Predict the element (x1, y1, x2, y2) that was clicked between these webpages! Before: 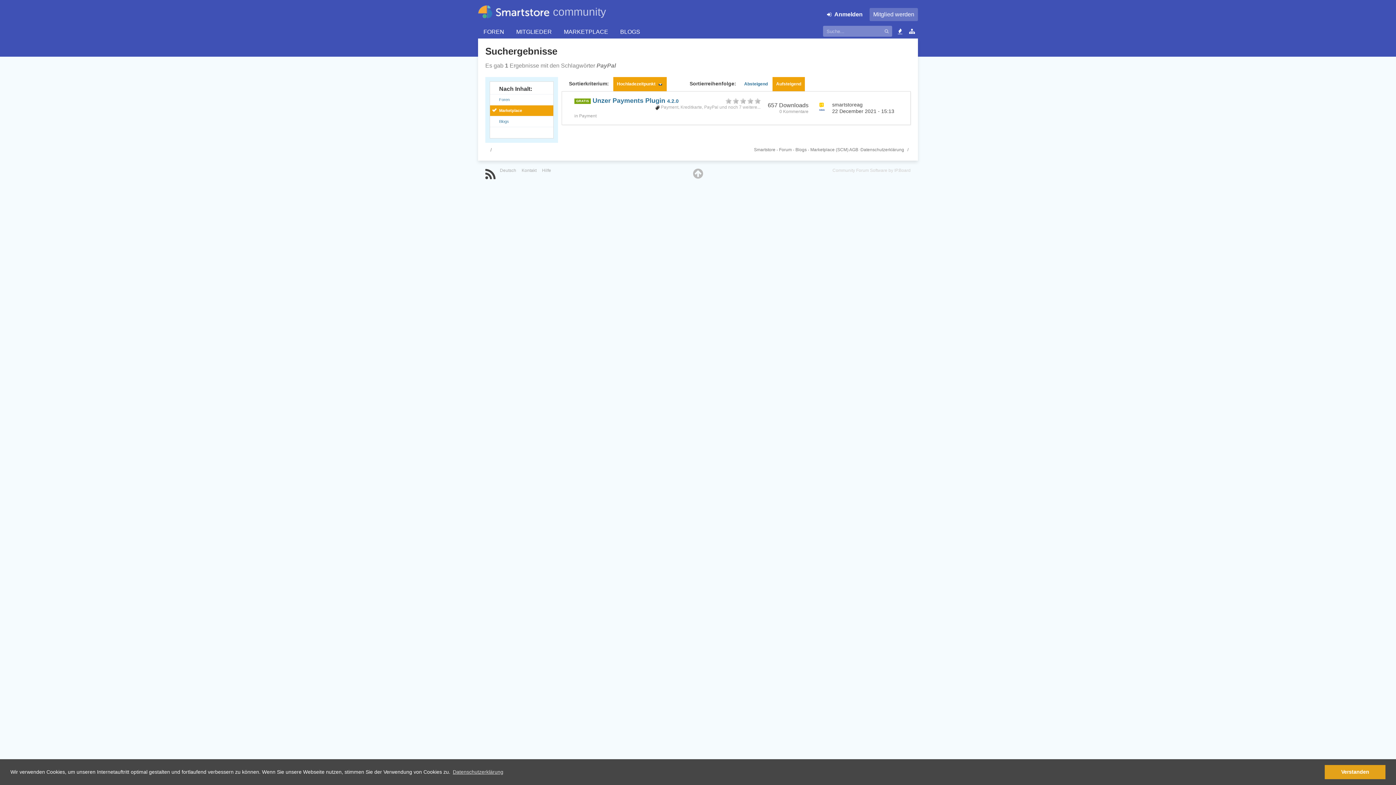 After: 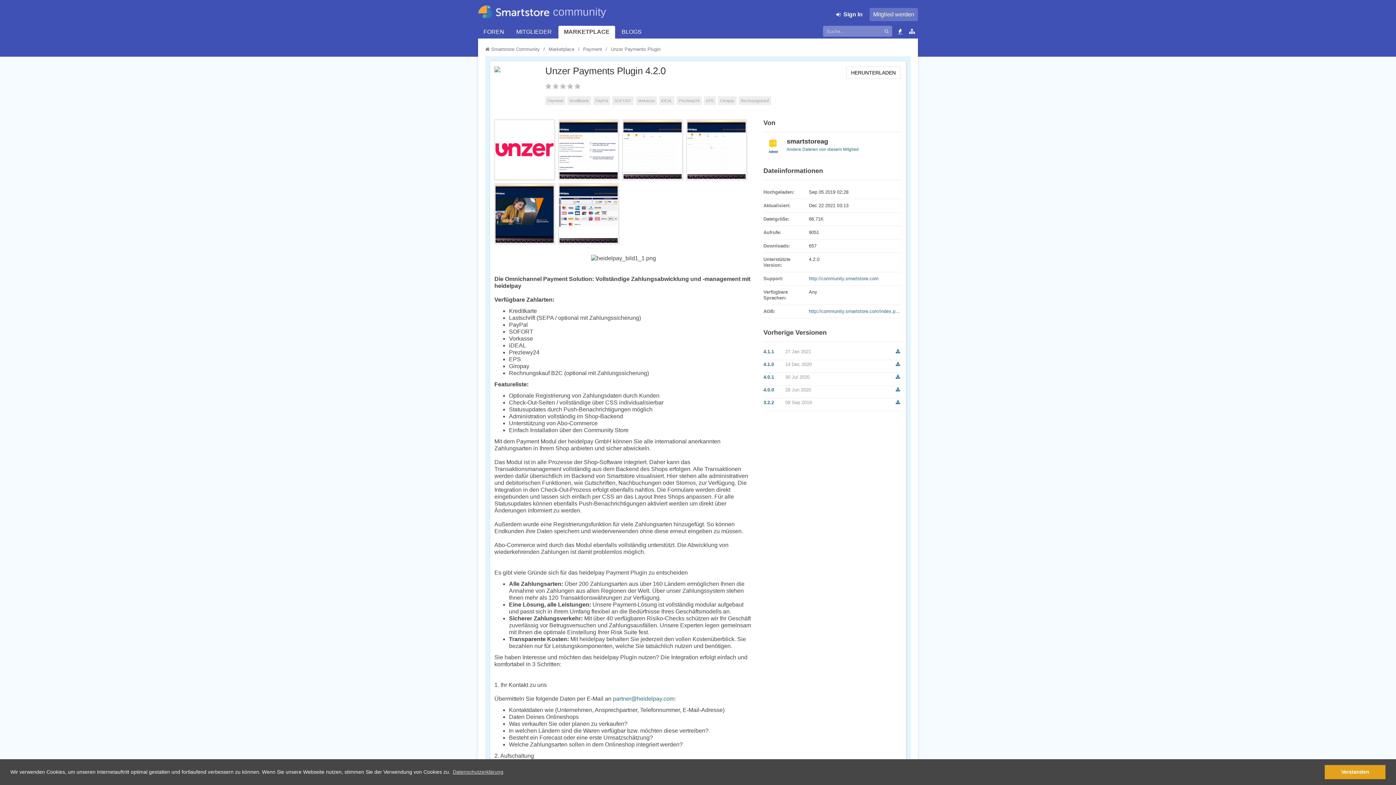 Action: bbox: (592, 97, 678, 104) label: Unzer Payments Plugin 4.2.0